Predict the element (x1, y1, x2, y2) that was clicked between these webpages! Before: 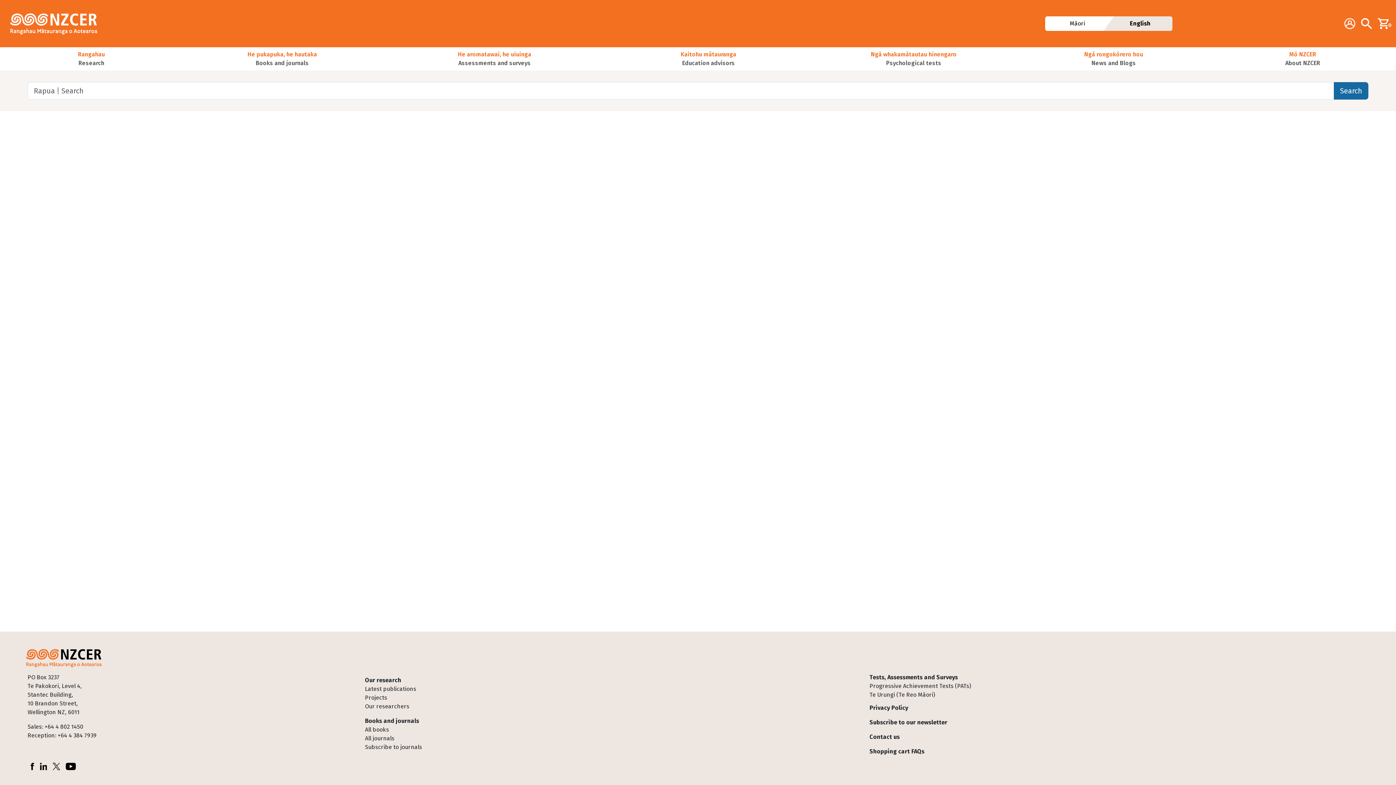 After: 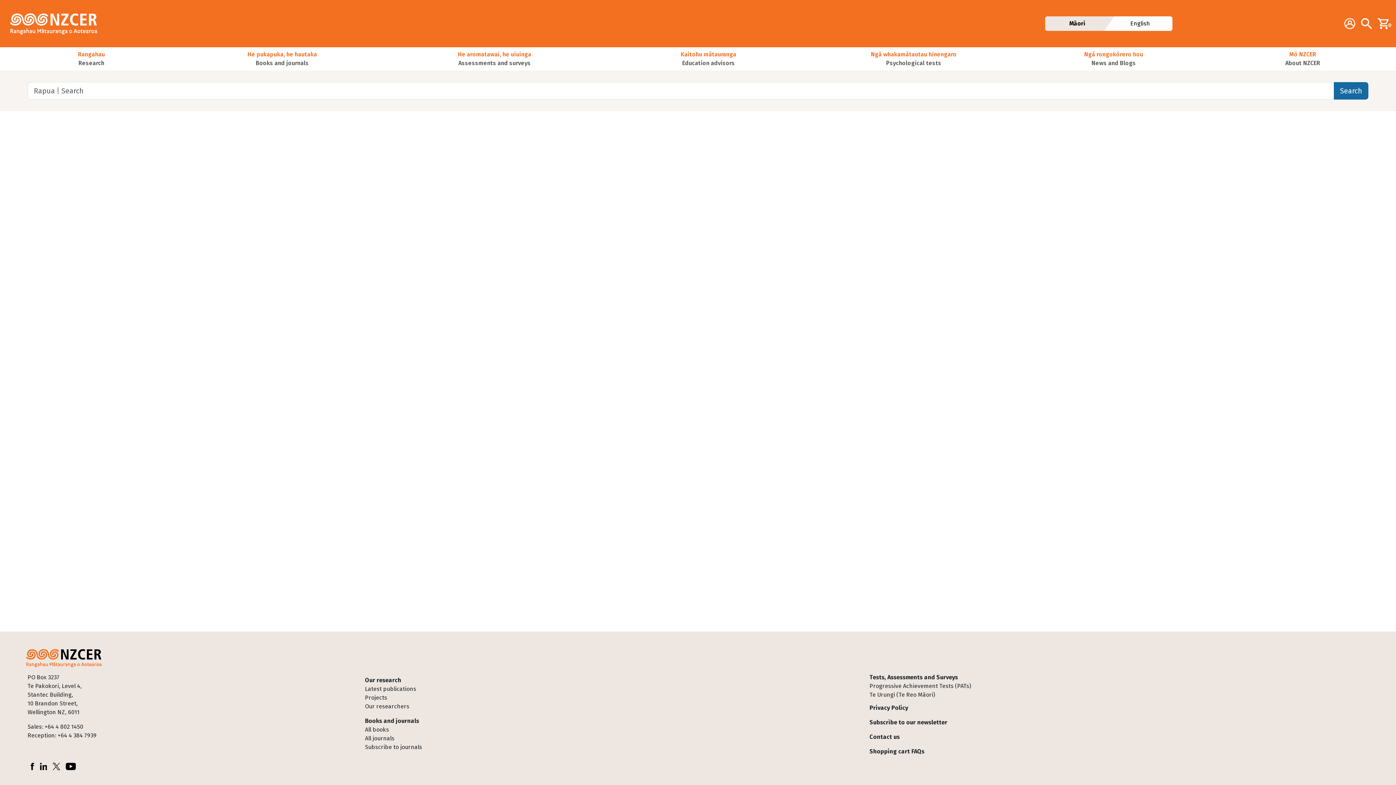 Action: bbox: (1046, 16, 1102, 30) label: Māori